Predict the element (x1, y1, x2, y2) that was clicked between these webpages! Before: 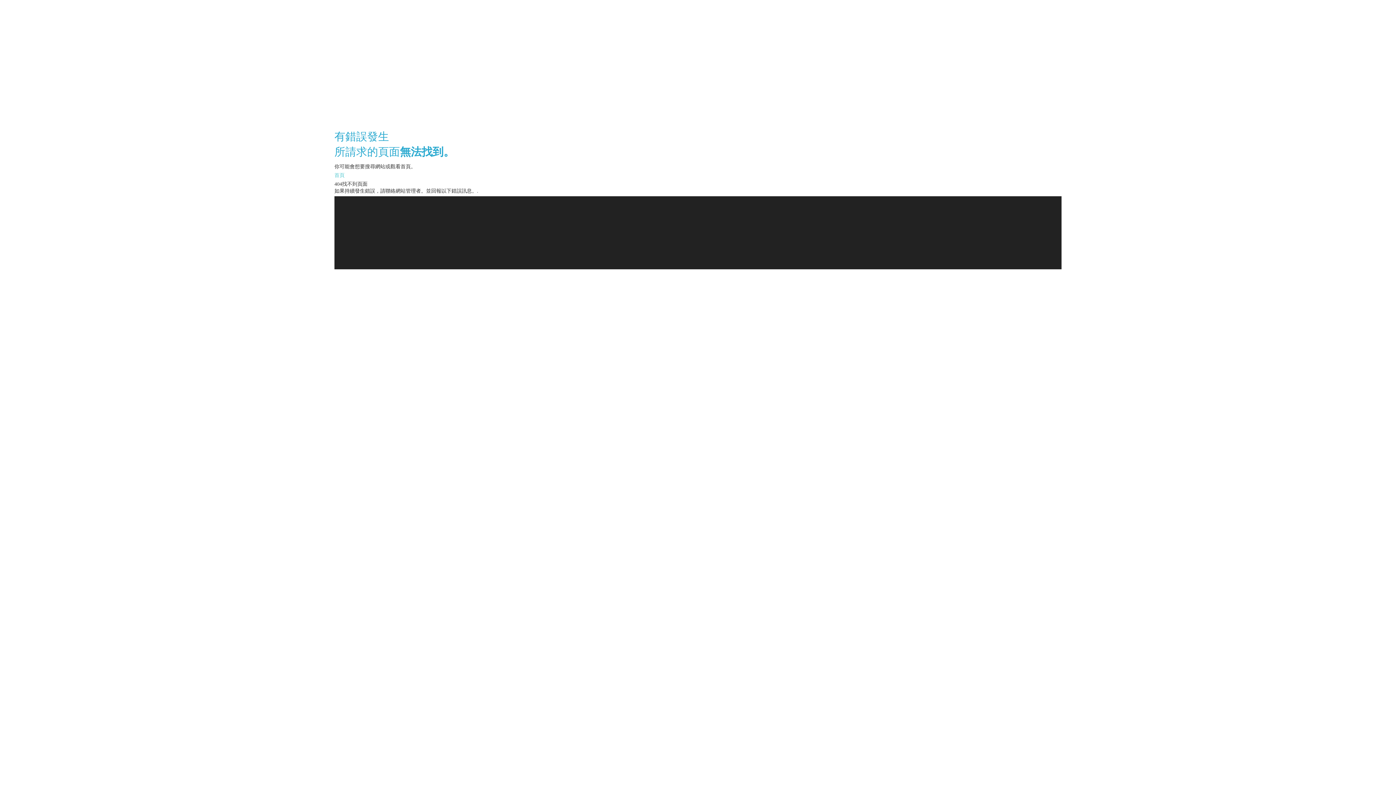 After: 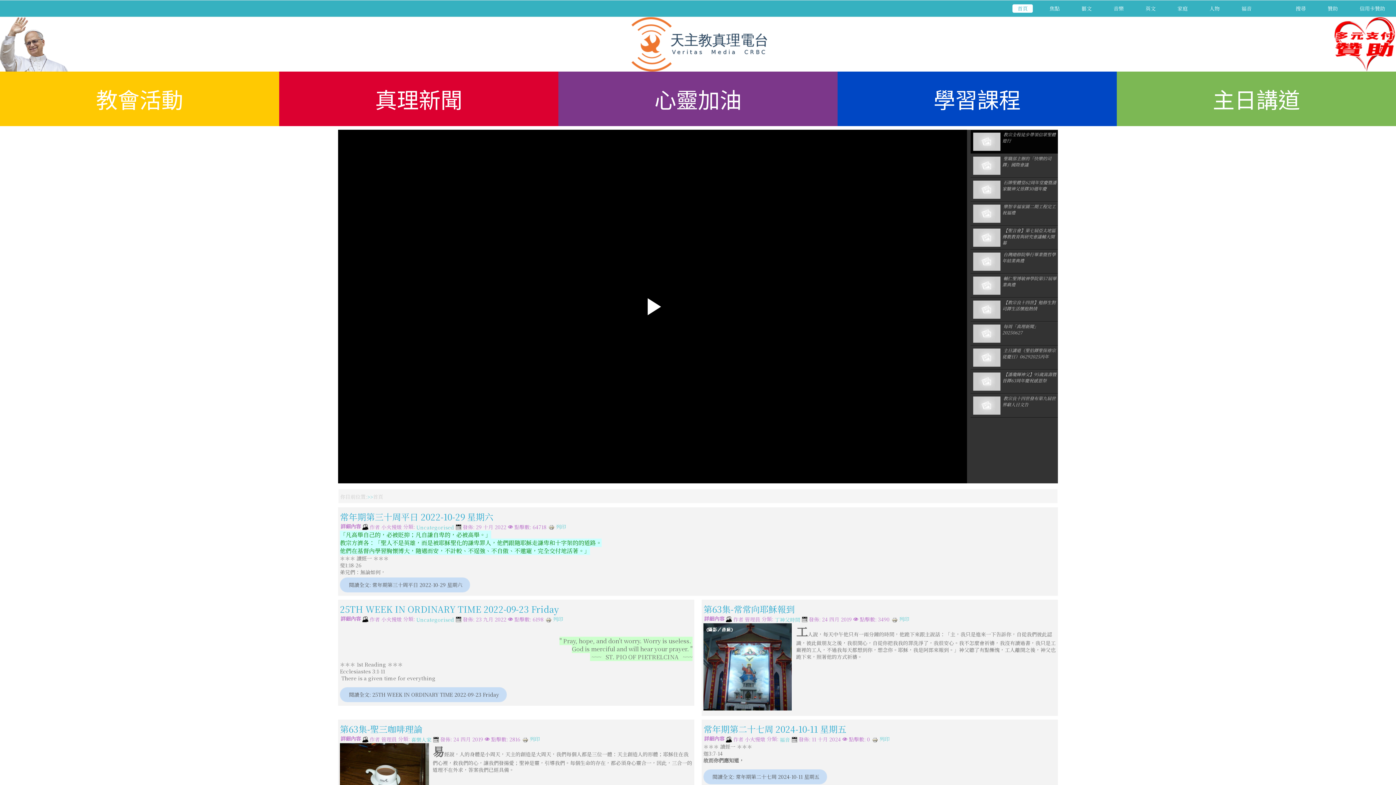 Action: label: 首頁 bbox: (334, 172, 344, 178)